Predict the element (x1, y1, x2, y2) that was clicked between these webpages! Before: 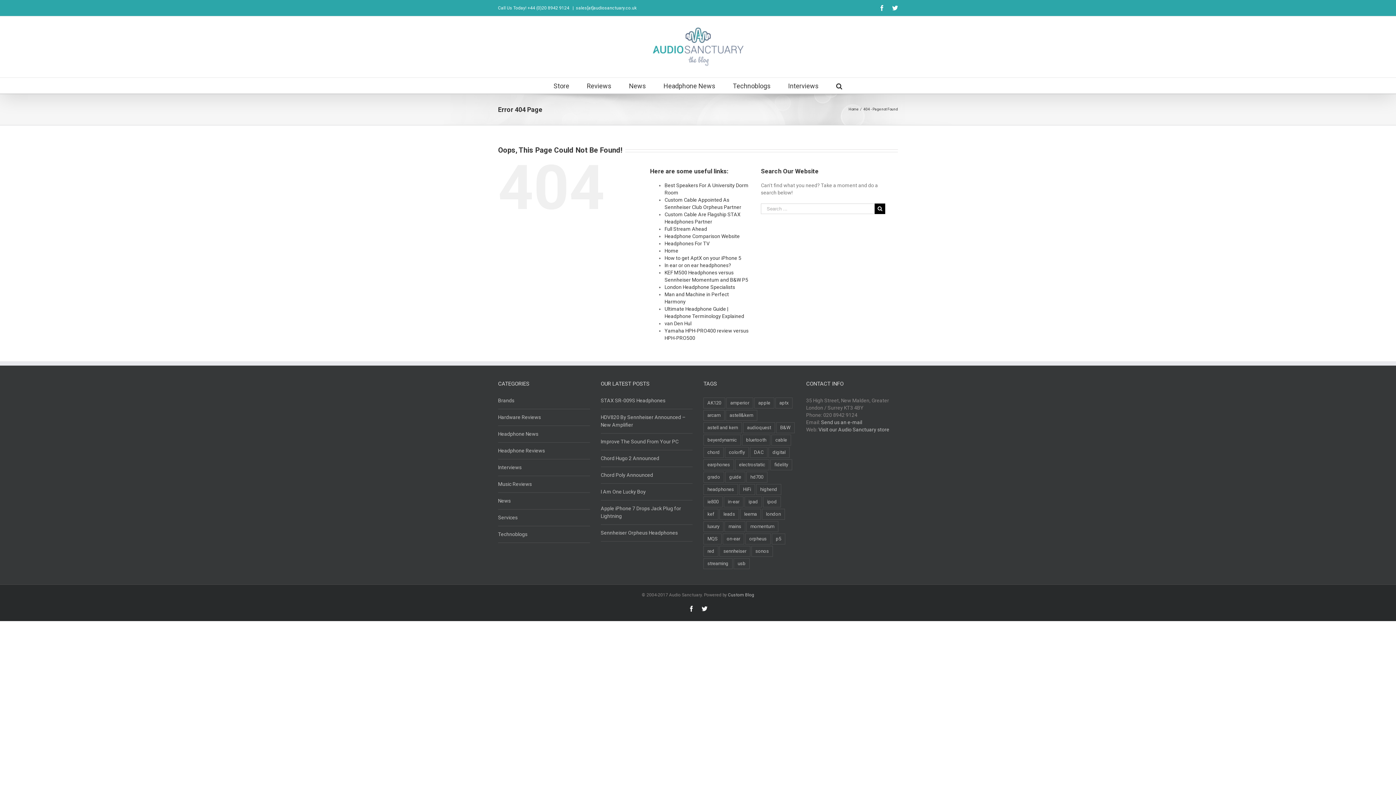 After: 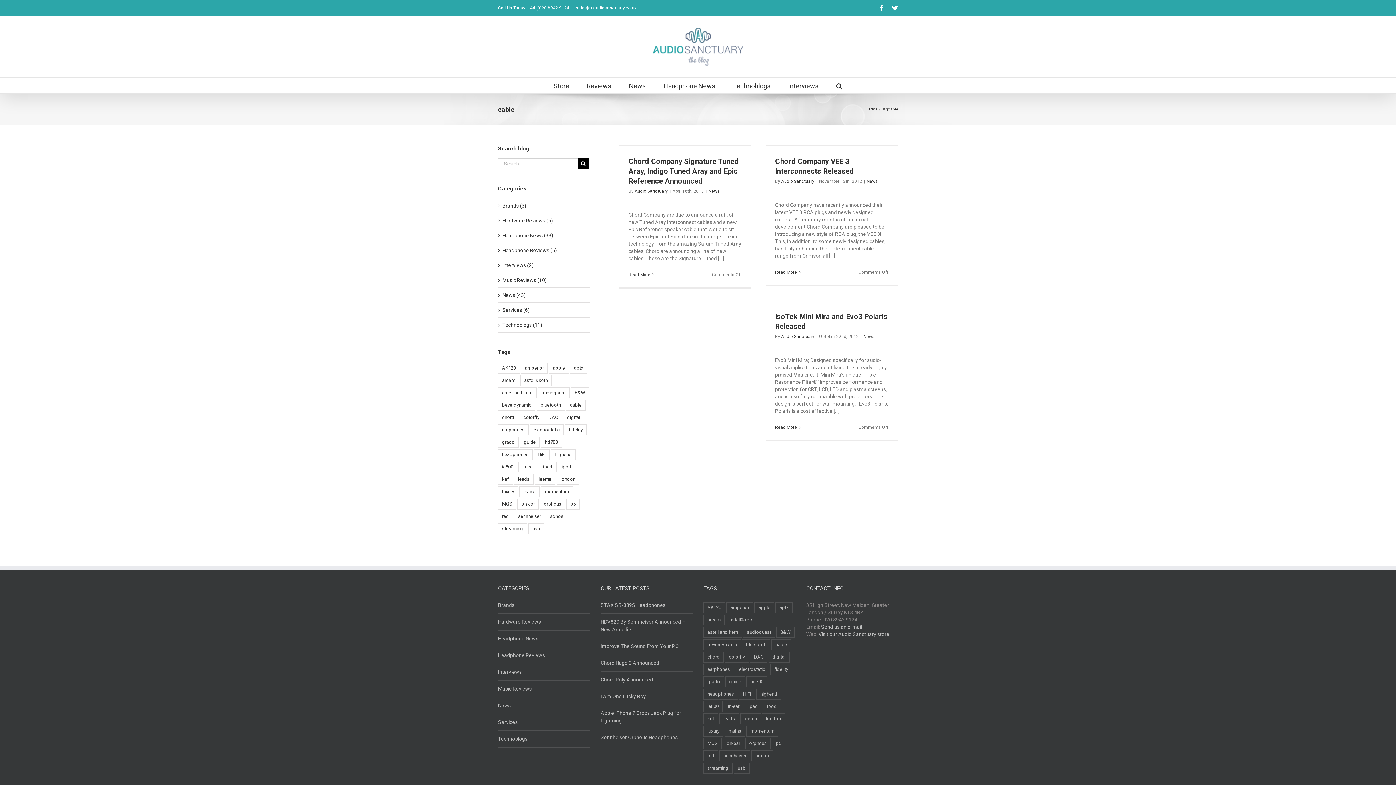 Action: bbox: (771, 435, 791, 445) label: cable (3 items)